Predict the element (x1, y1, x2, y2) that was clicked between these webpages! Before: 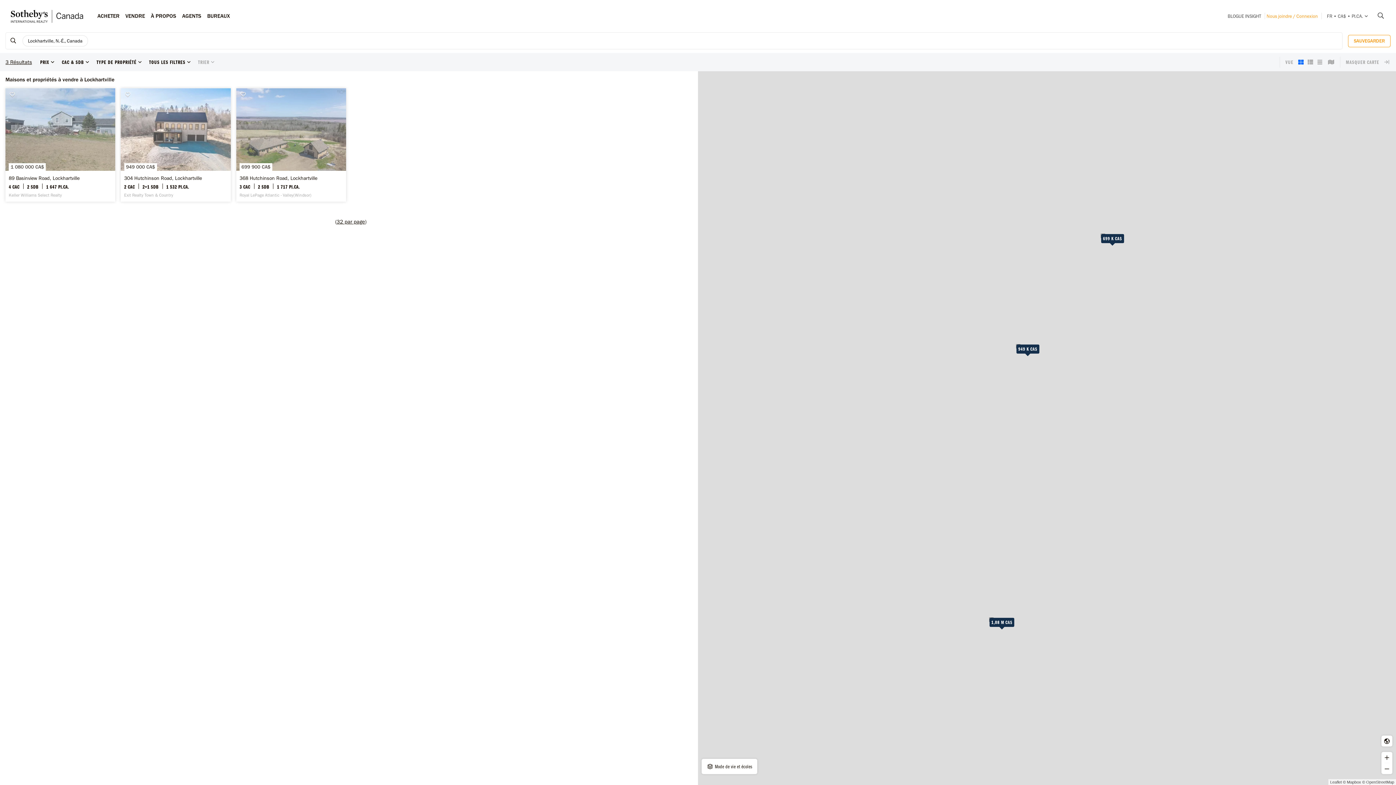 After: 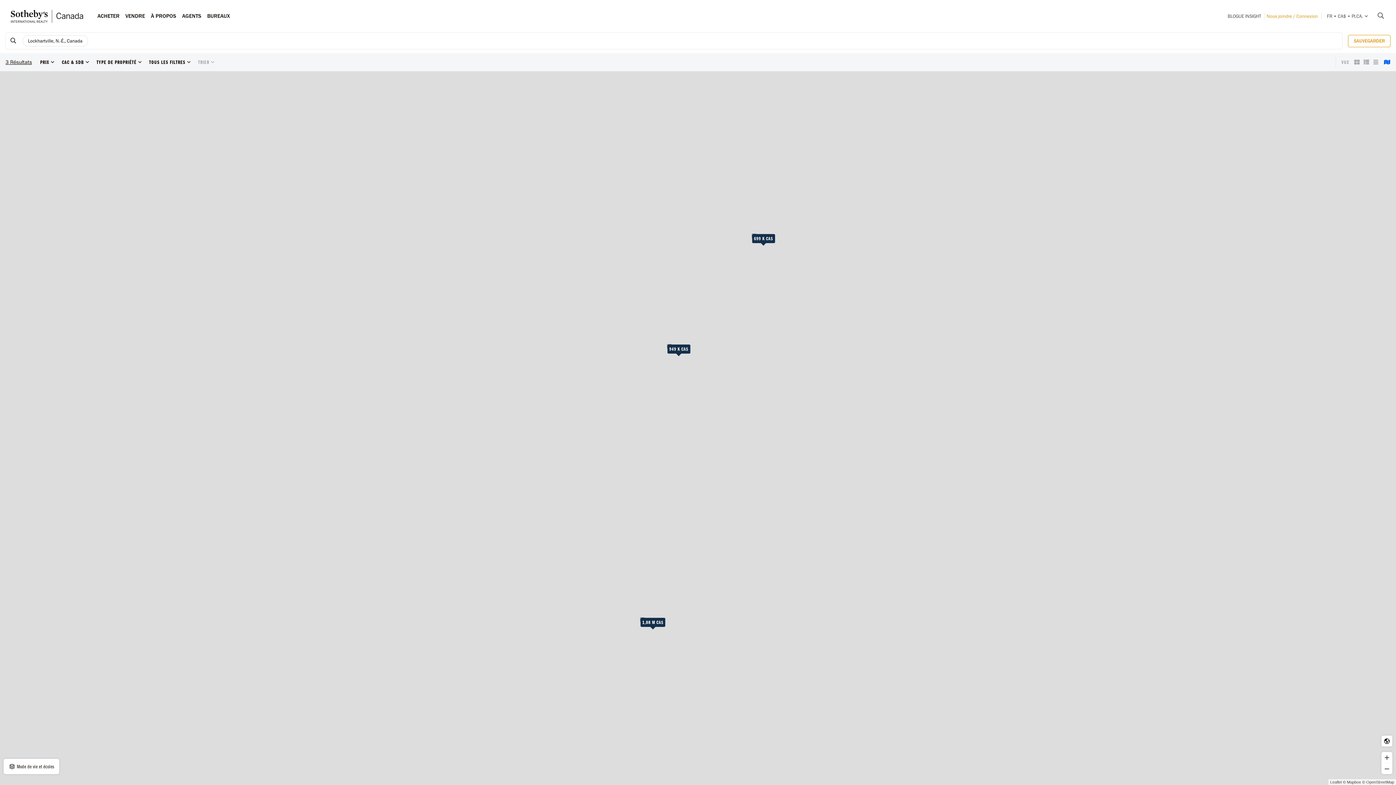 Action: bbox: (1327, 58, 1334, 65)